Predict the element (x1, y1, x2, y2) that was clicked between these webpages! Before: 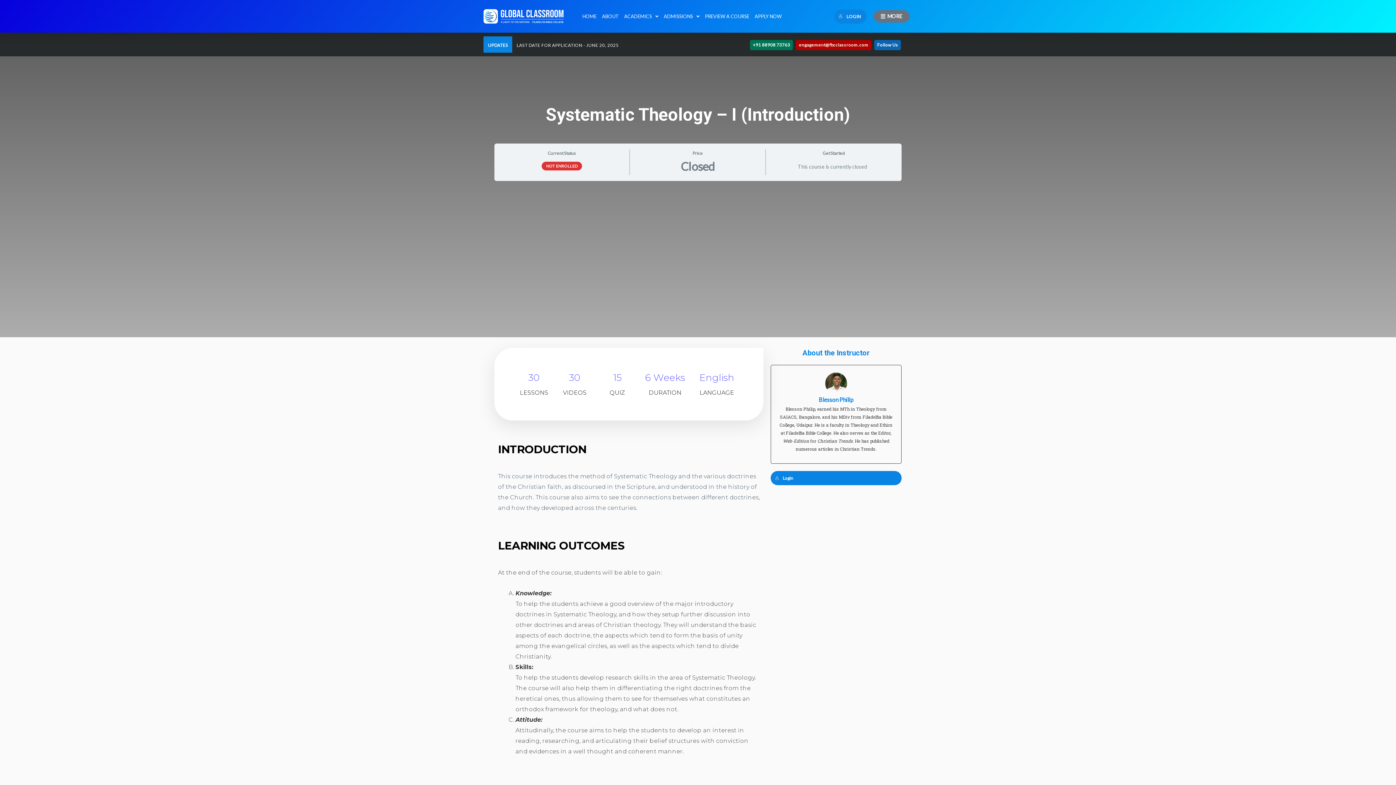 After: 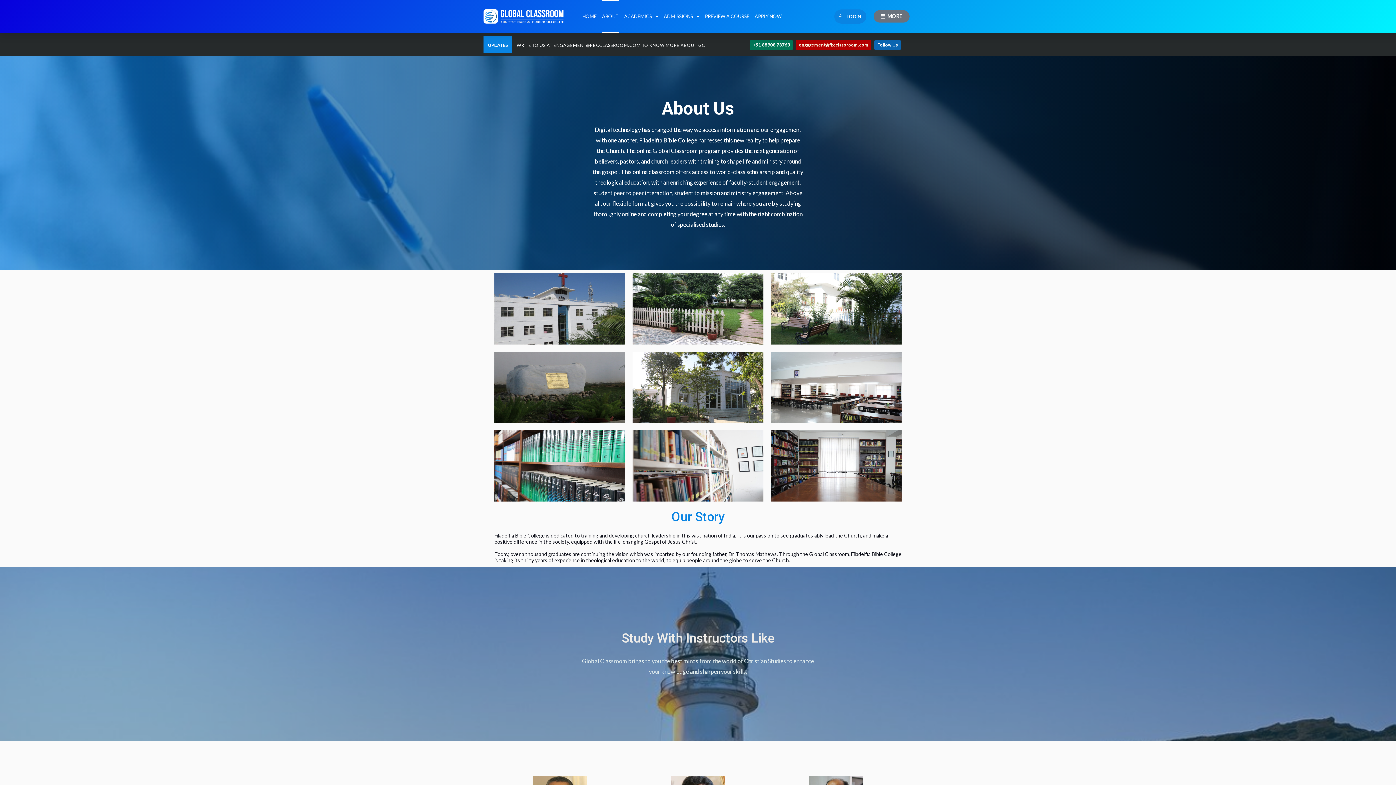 Action: label: ABOUT bbox: (602, 0, 618, 32)